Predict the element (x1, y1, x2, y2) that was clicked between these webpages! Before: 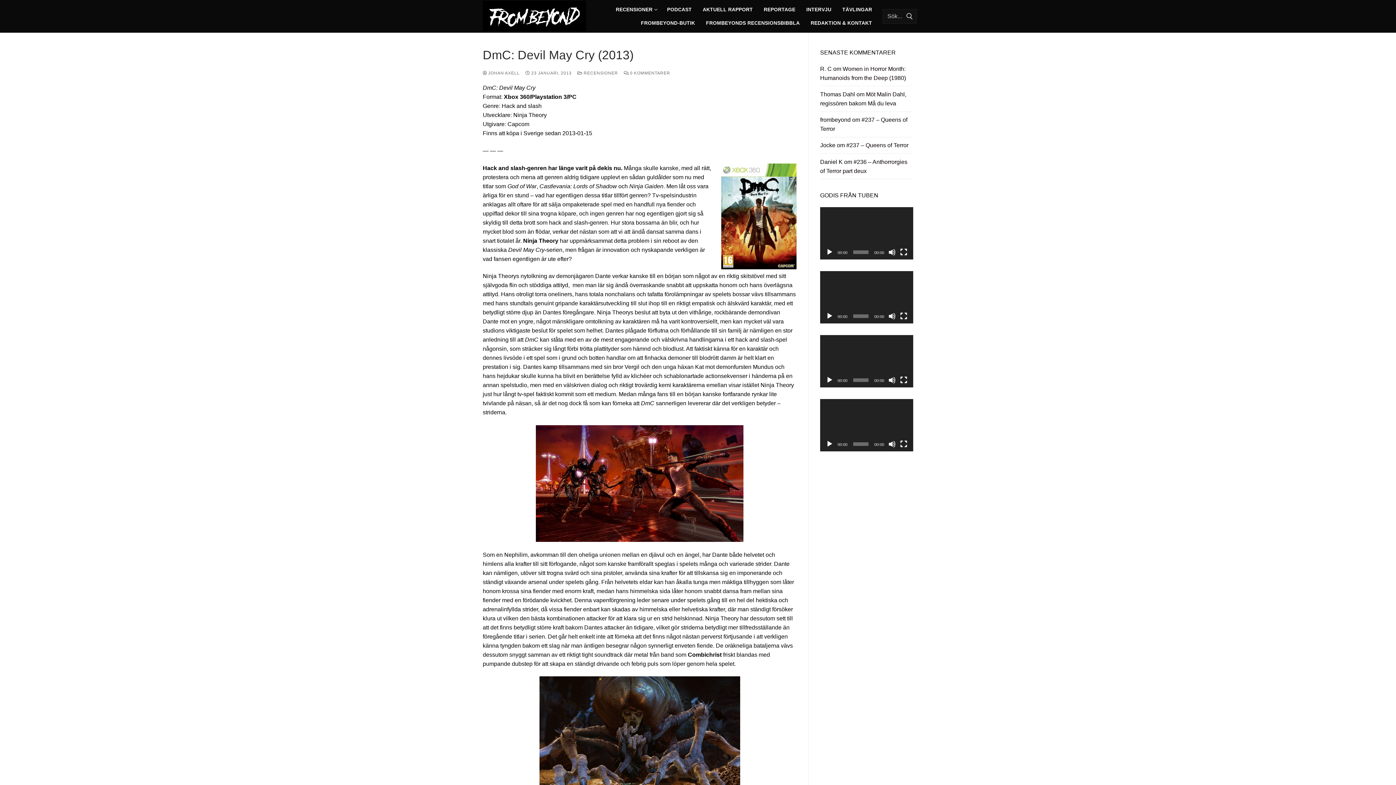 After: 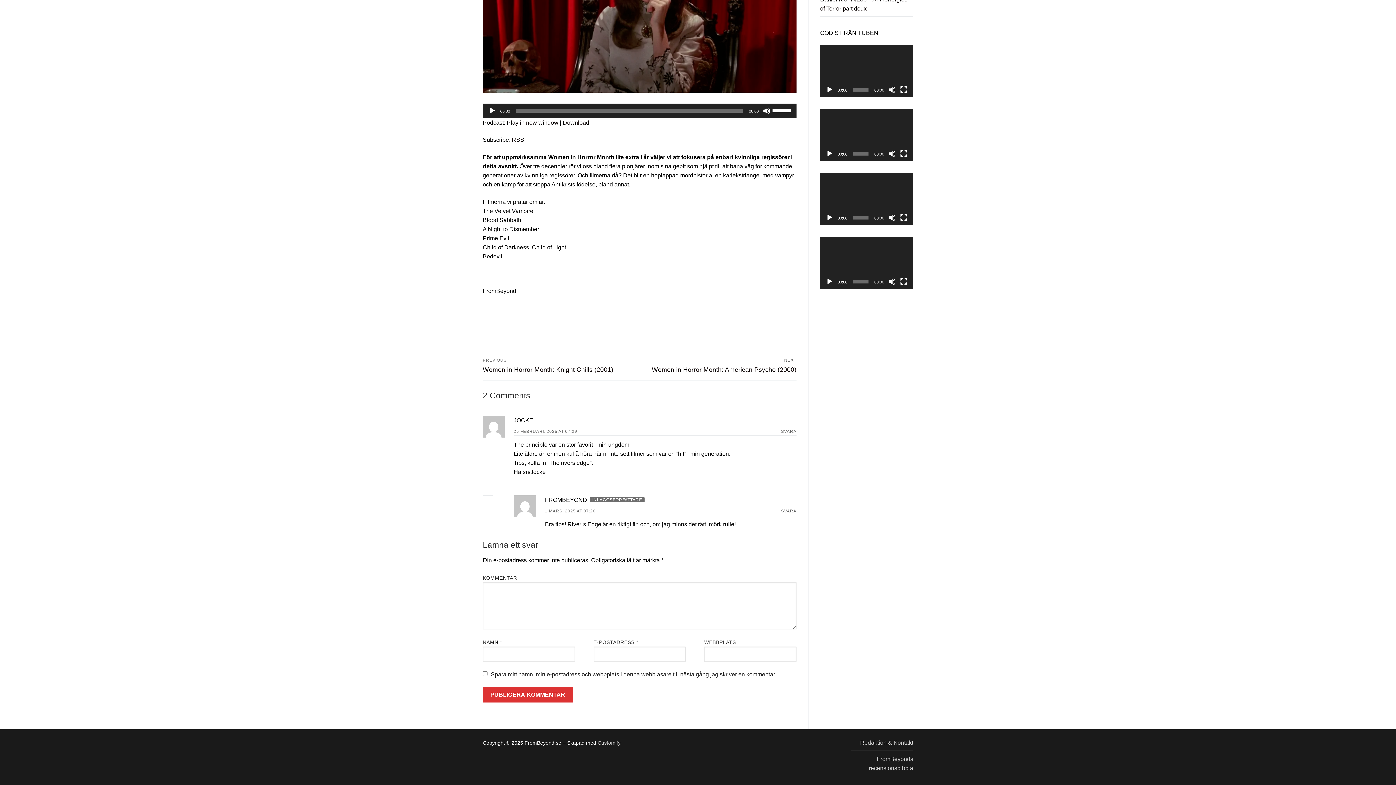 Action: bbox: (846, 142, 908, 148) label: #237 – Queens of Terror